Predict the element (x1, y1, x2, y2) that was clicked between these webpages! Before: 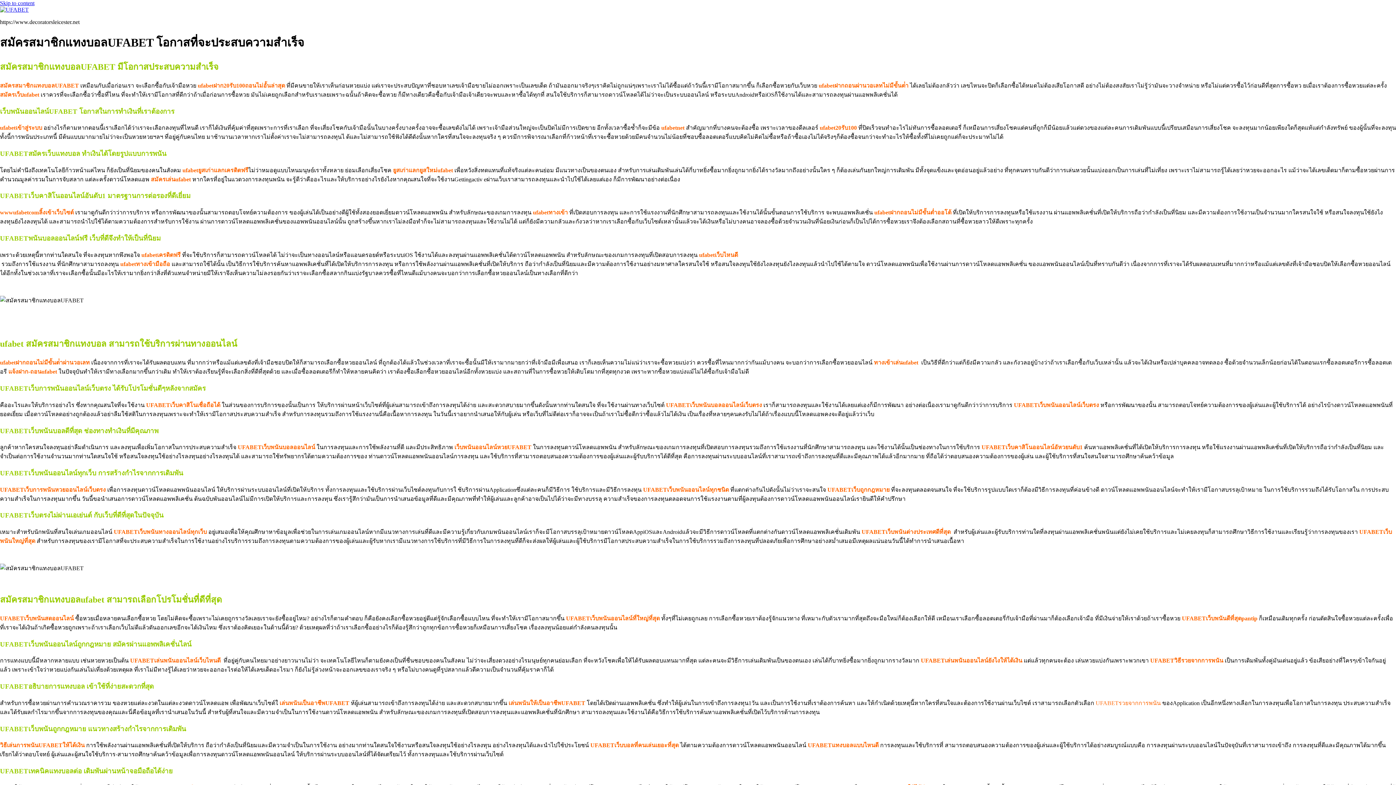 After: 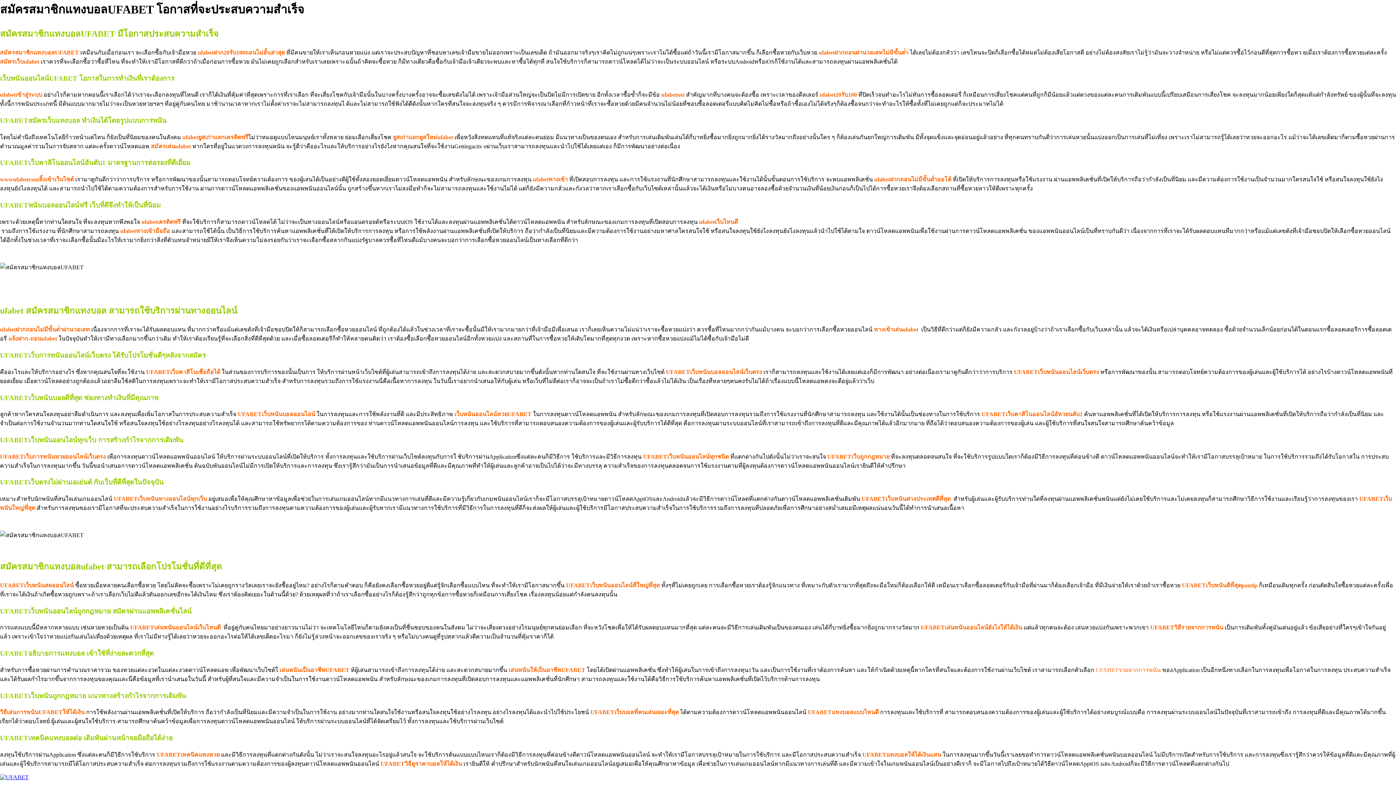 Action: label: Skip to content bbox: (0, 0, 34, 6)